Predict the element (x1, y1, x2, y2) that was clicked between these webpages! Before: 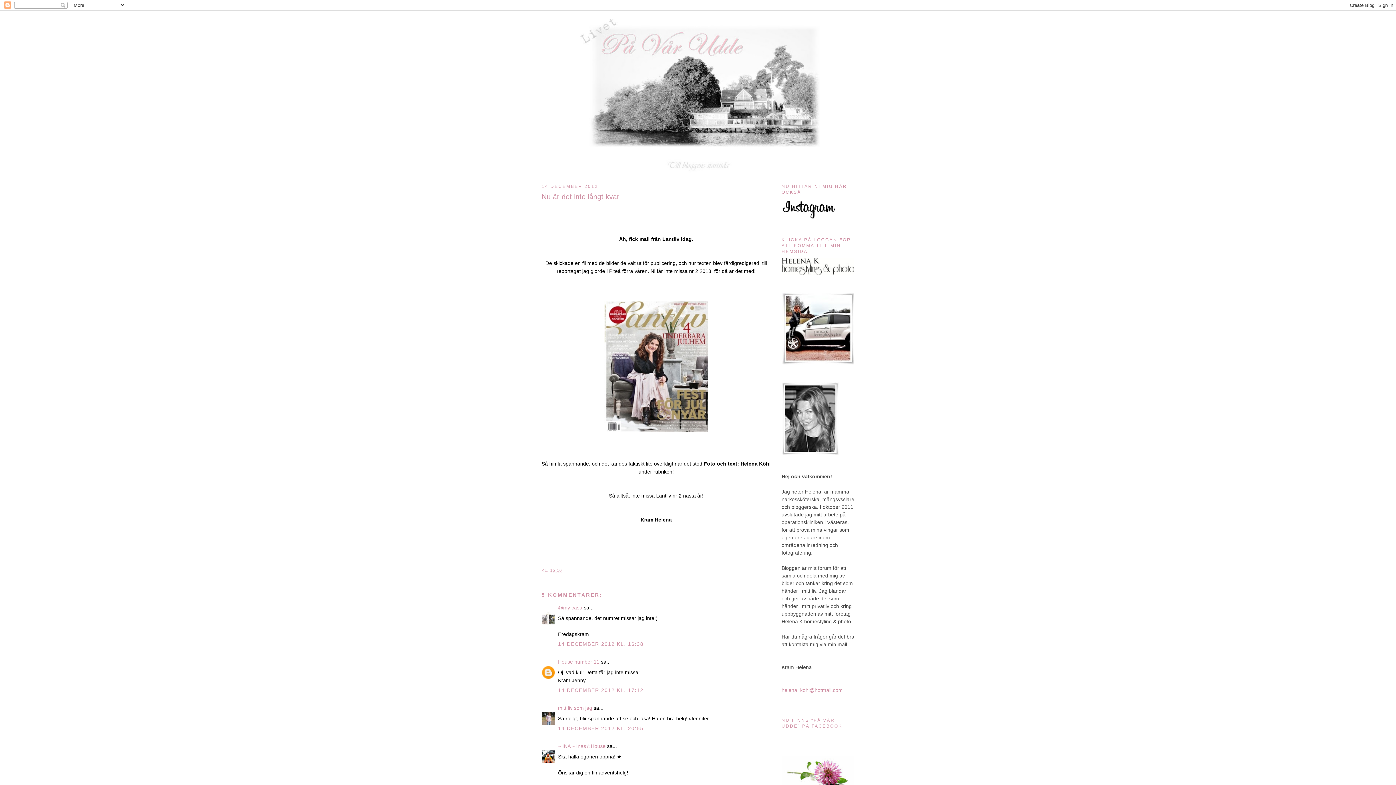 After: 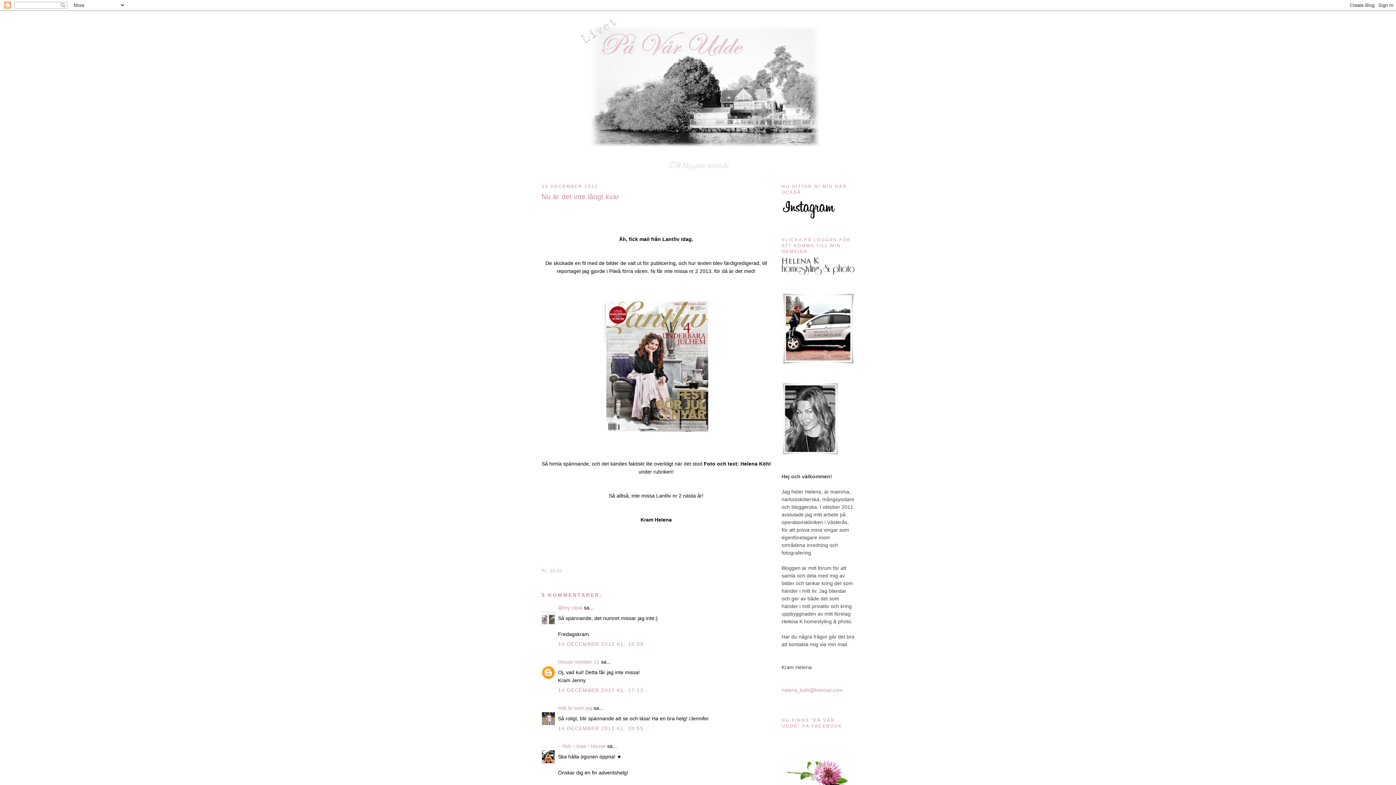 Action: bbox: (550, 568, 562, 572) label: 15:10